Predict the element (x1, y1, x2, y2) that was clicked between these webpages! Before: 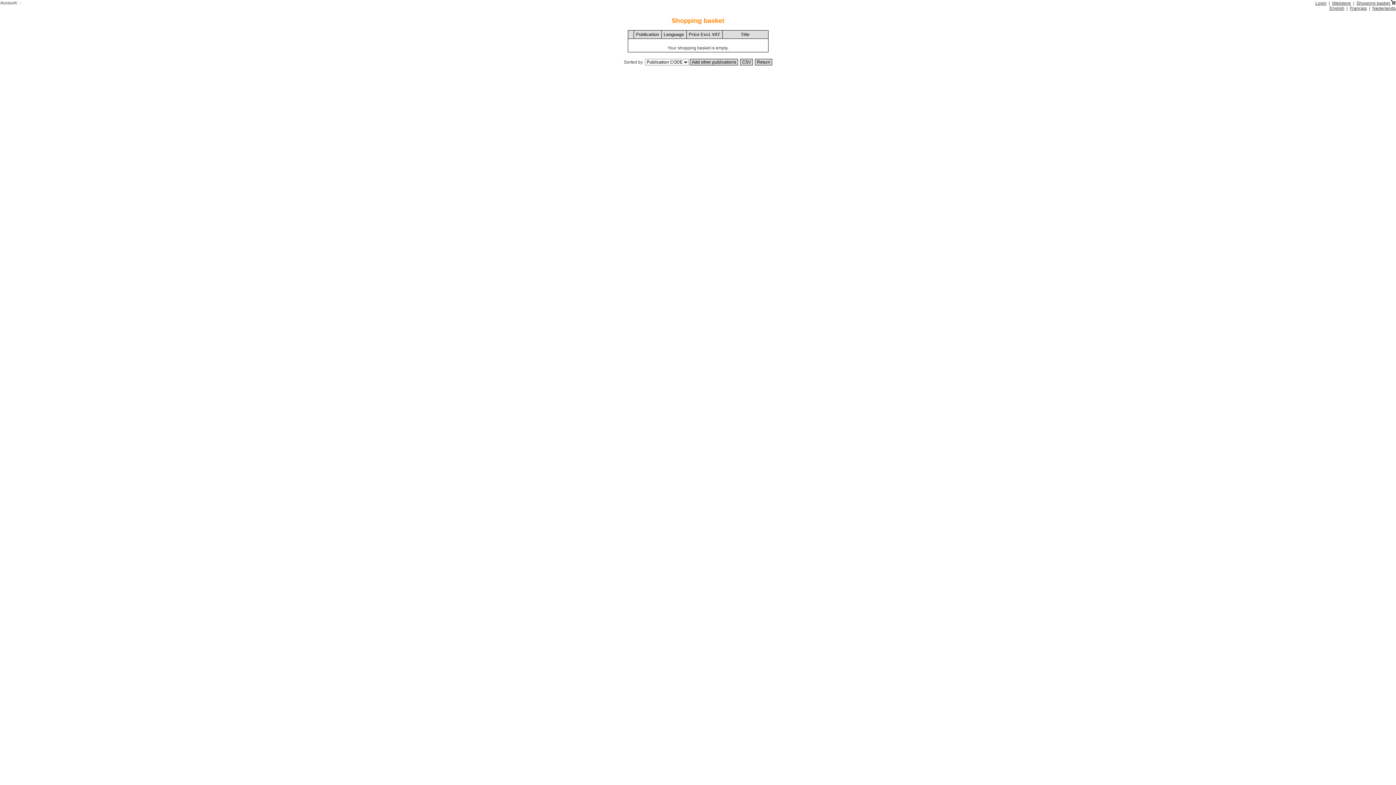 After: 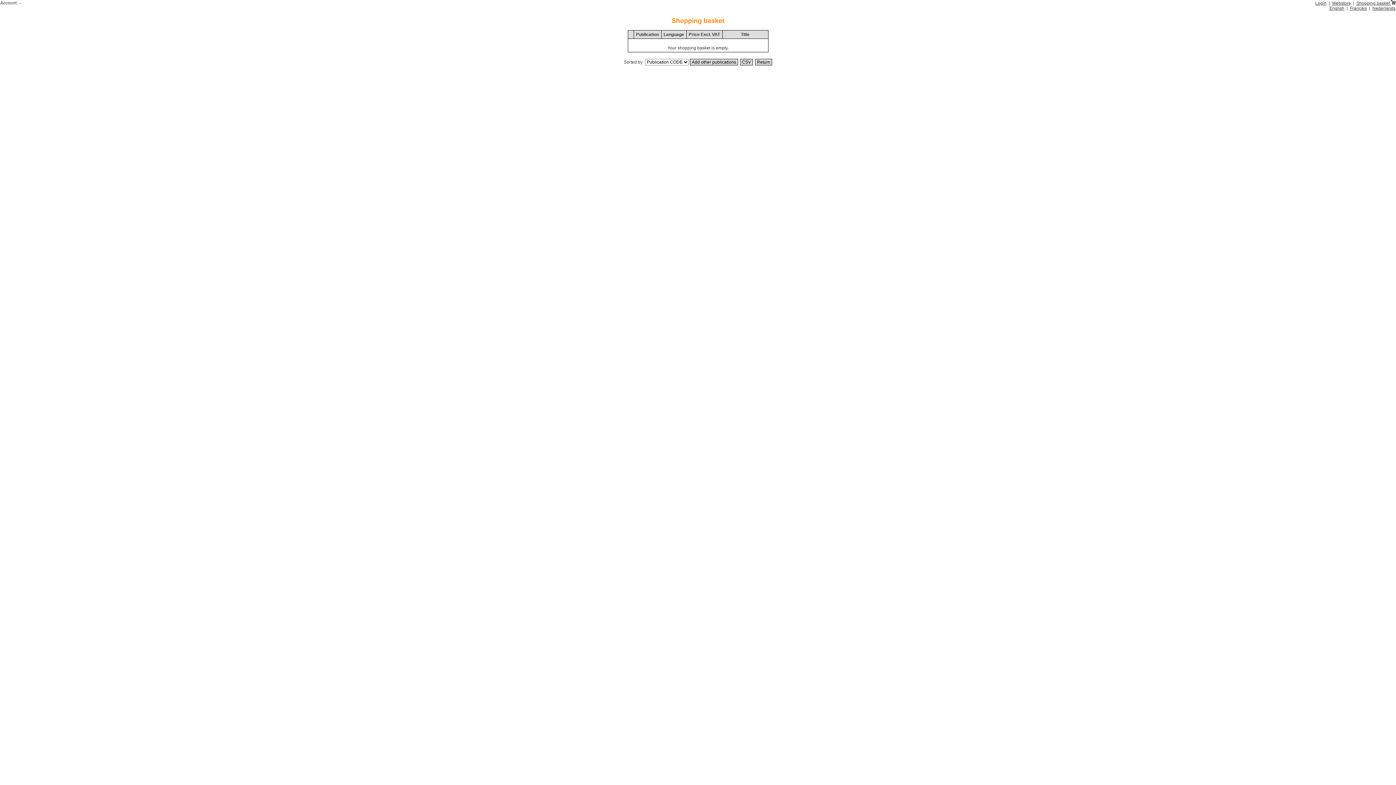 Action: bbox: (1329, 5, 1344, 10) label: English